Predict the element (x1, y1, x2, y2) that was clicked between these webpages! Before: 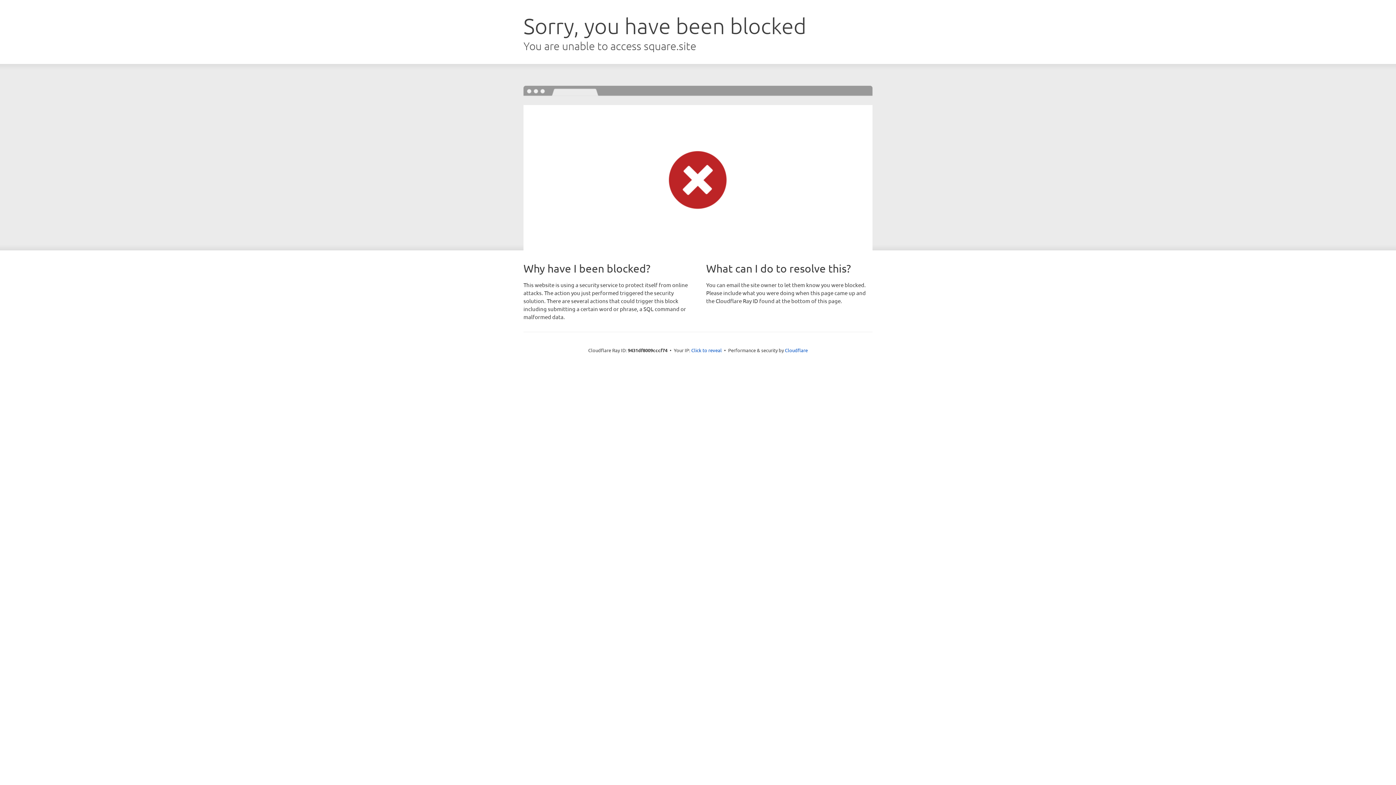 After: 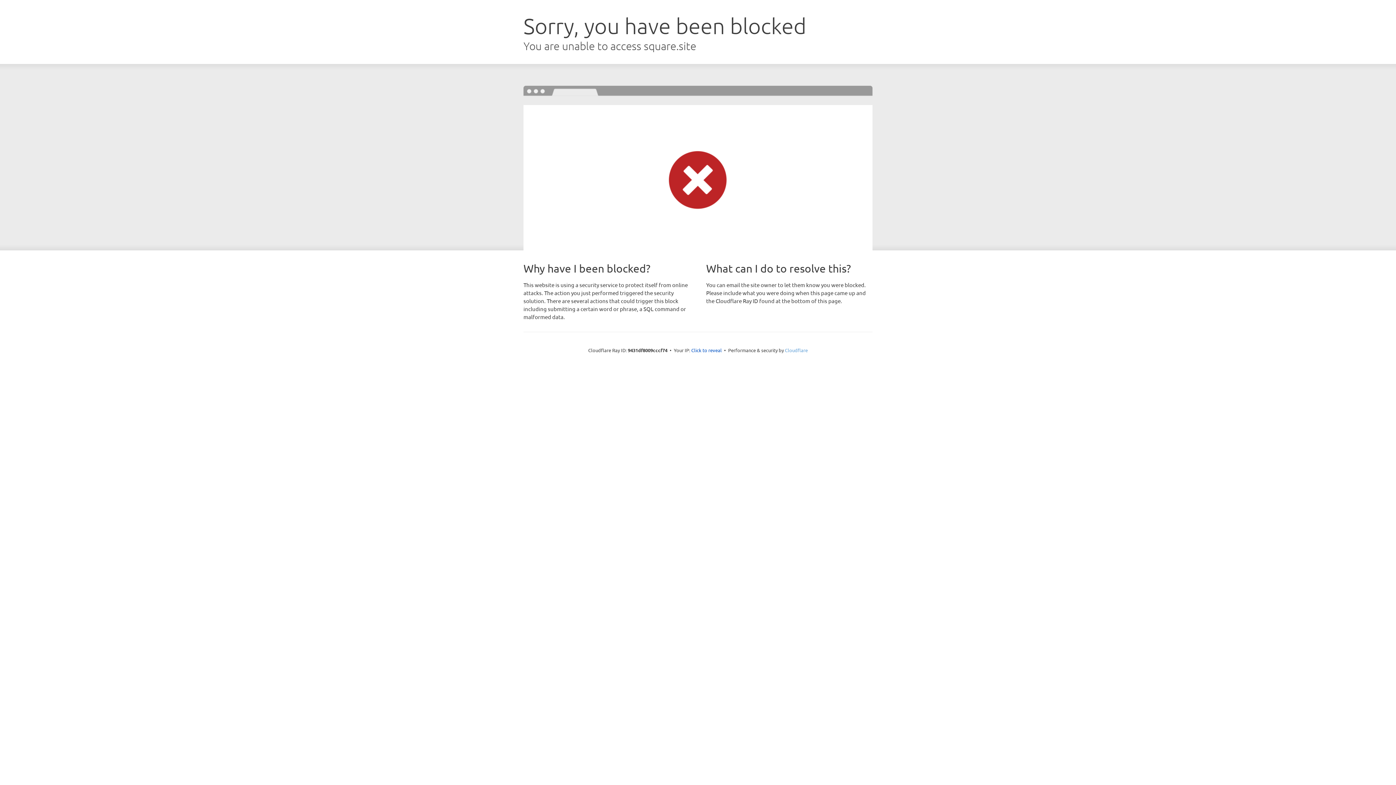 Action: label: Cloudflare bbox: (785, 347, 808, 353)